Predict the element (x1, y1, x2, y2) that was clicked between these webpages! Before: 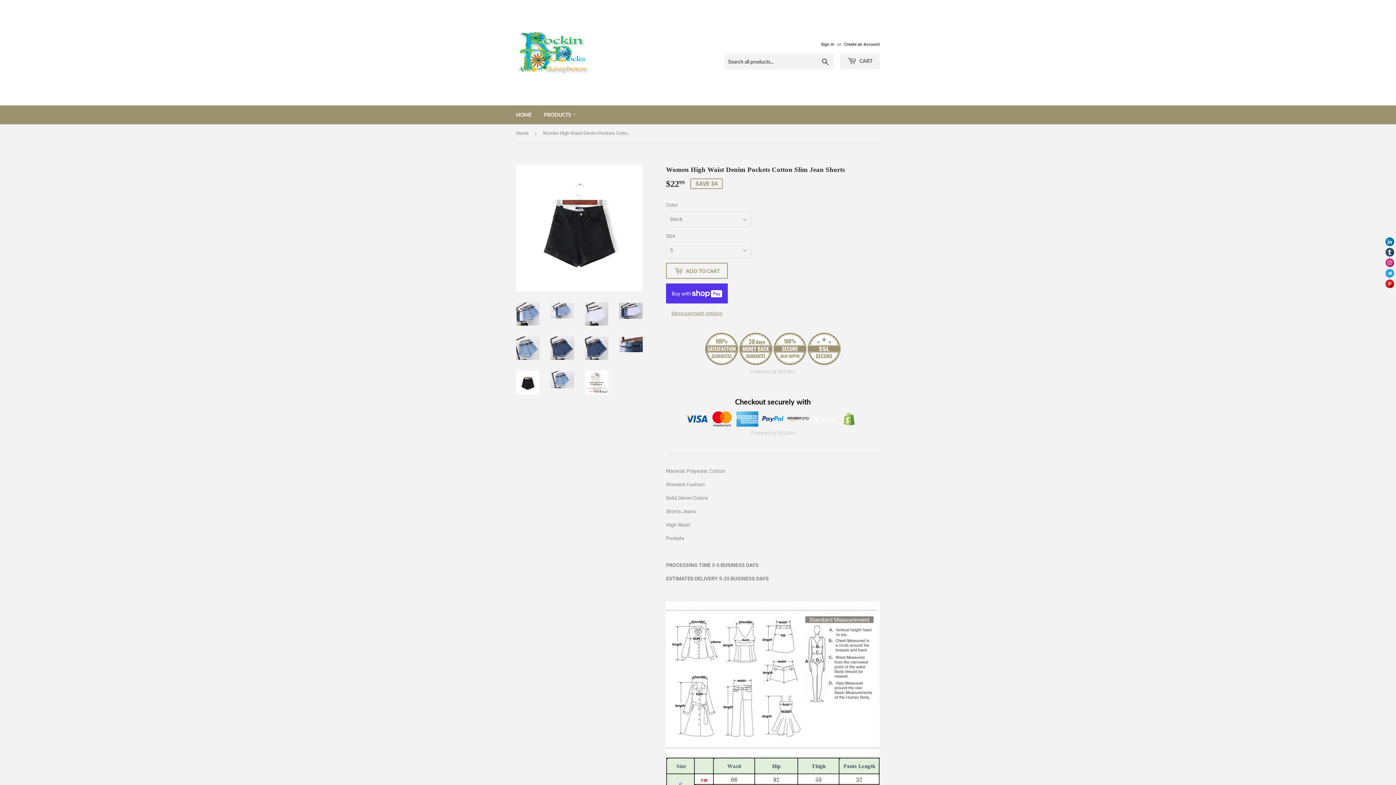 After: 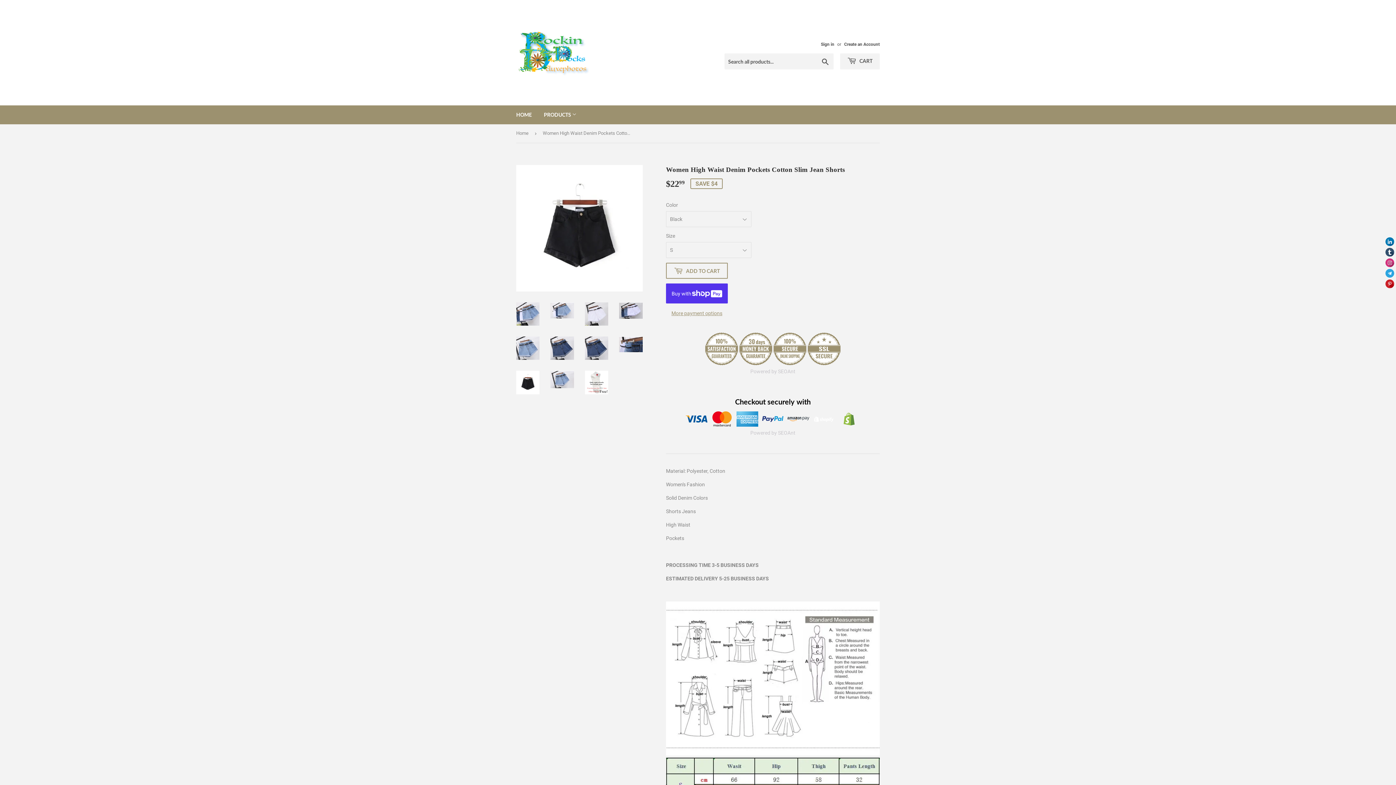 Action: label: Powered by SEOAnt bbox: (750, 430, 795, 435)